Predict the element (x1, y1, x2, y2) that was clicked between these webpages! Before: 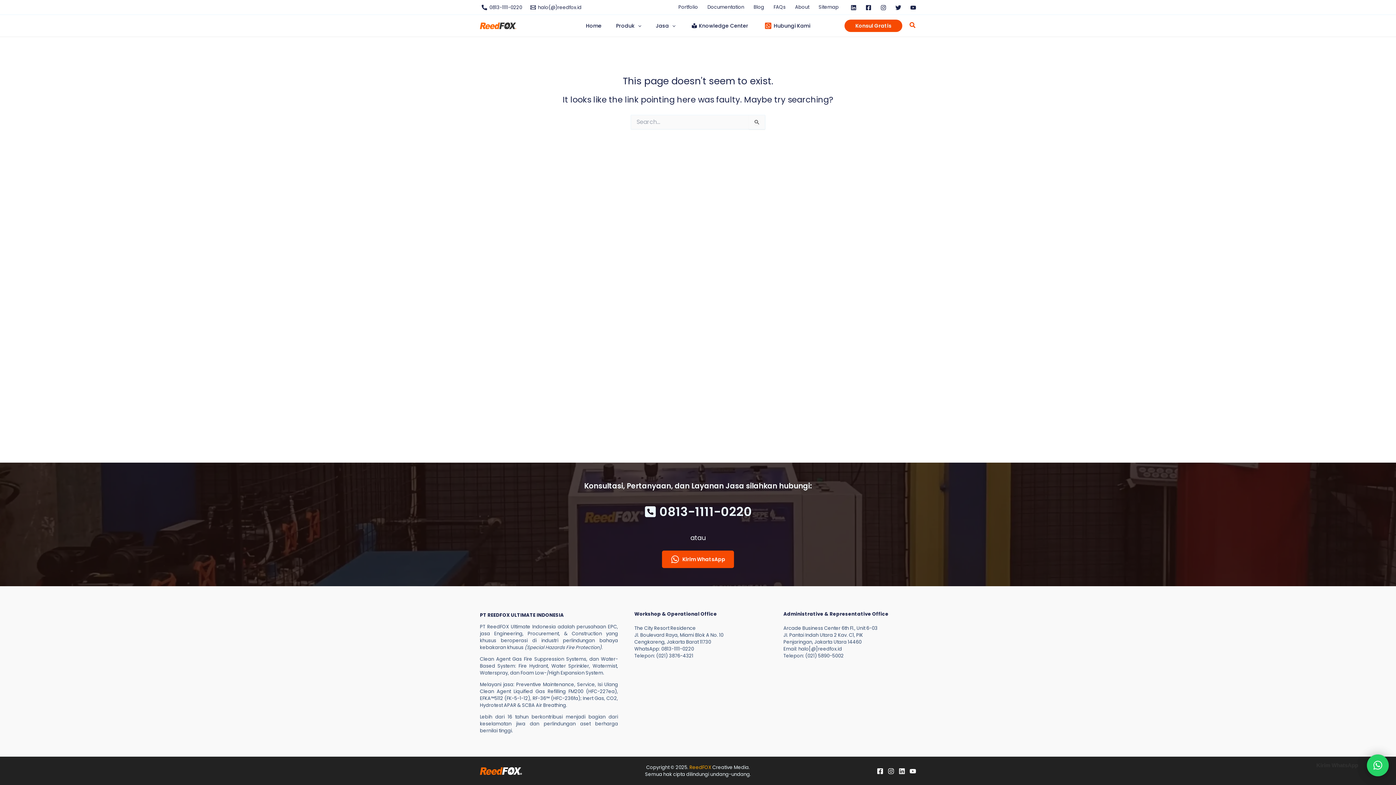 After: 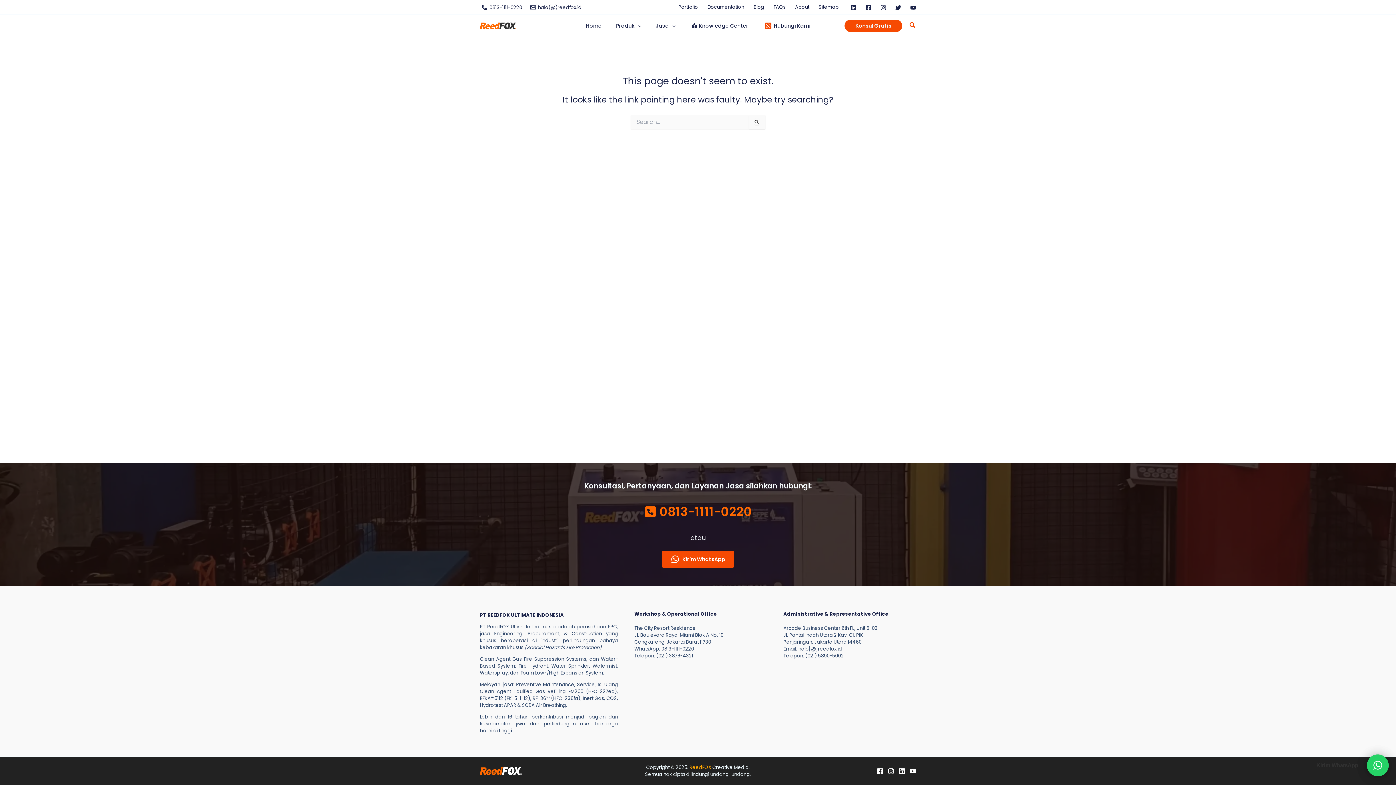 Action: label: 0813-1111-0220 bbox: (632, 499, 763, 524)